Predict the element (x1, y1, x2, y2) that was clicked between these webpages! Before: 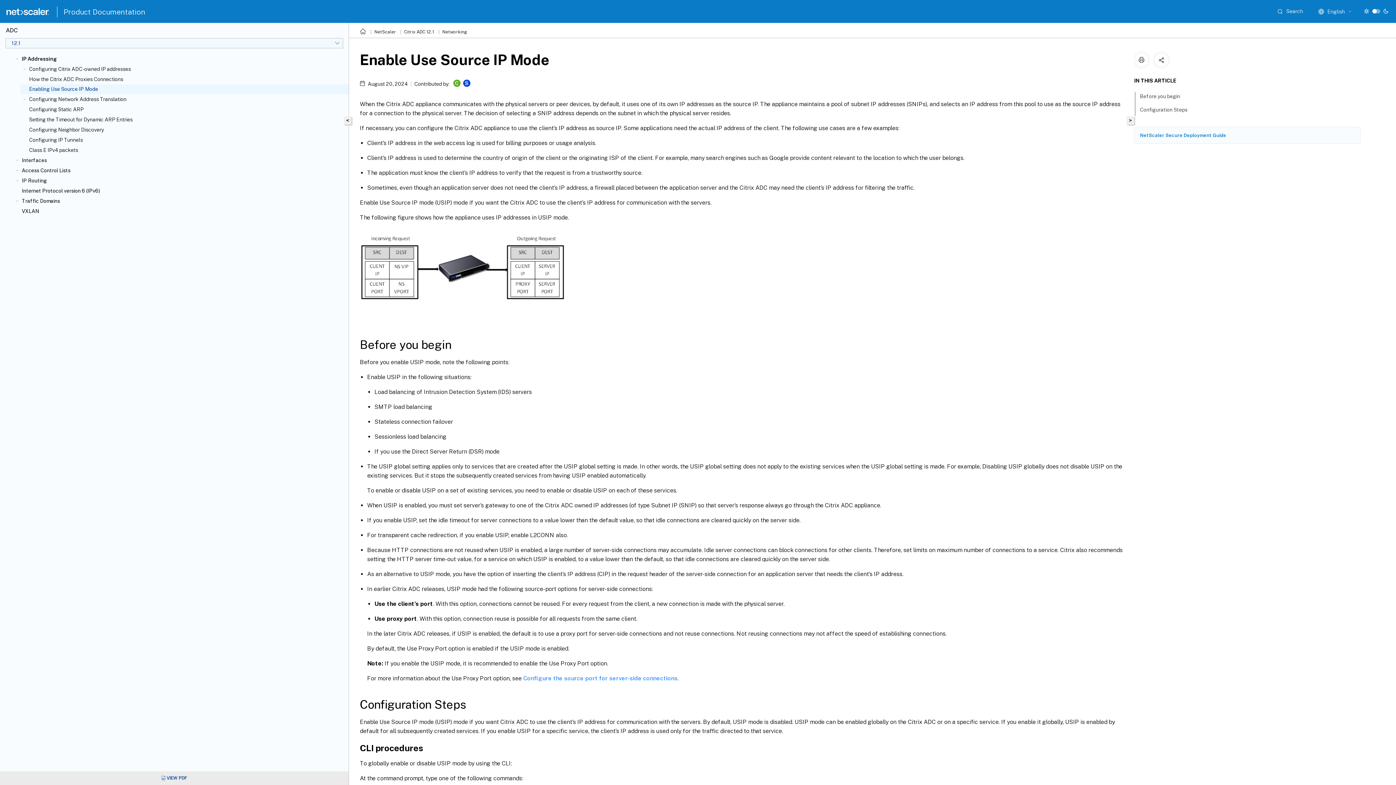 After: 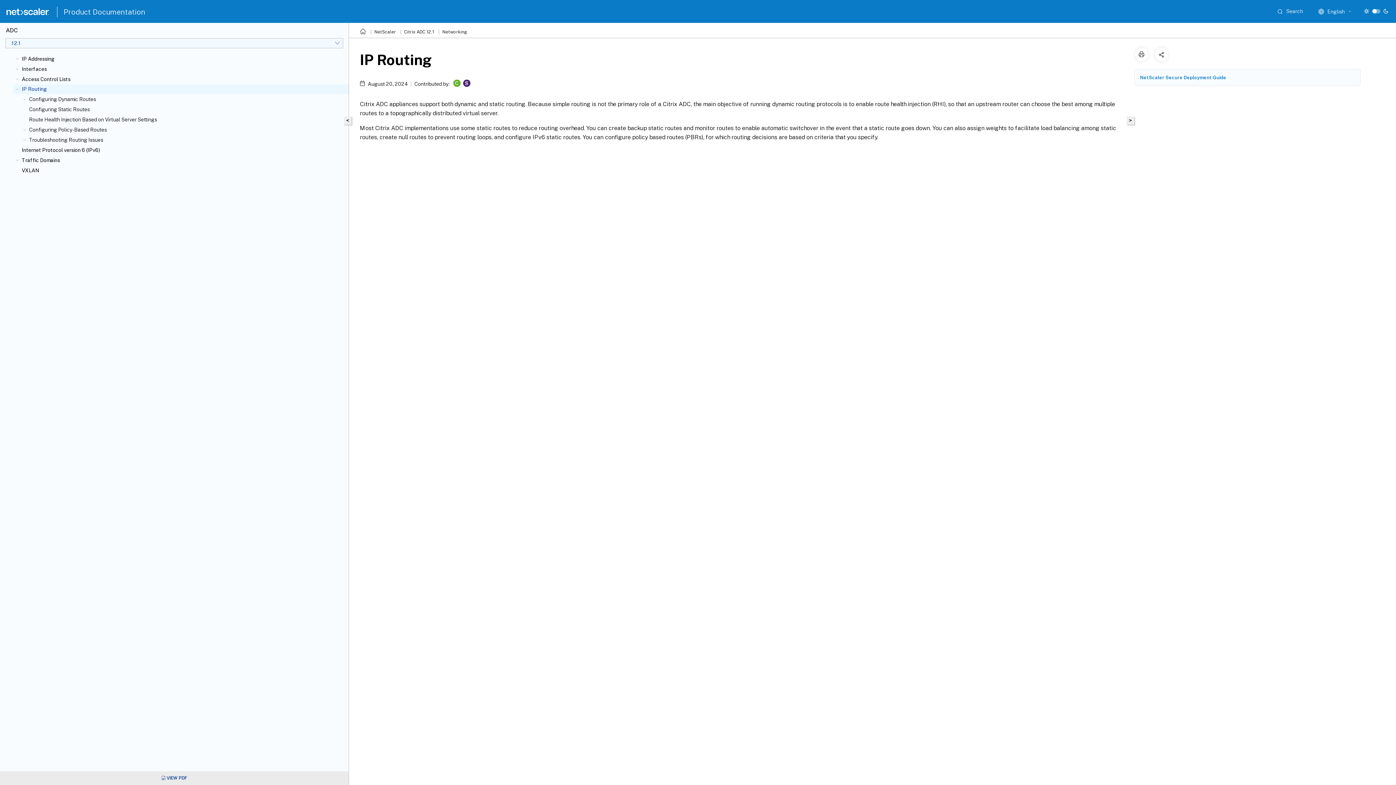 Action: label: IP Routing bbox: (21, 177, 345, 184)